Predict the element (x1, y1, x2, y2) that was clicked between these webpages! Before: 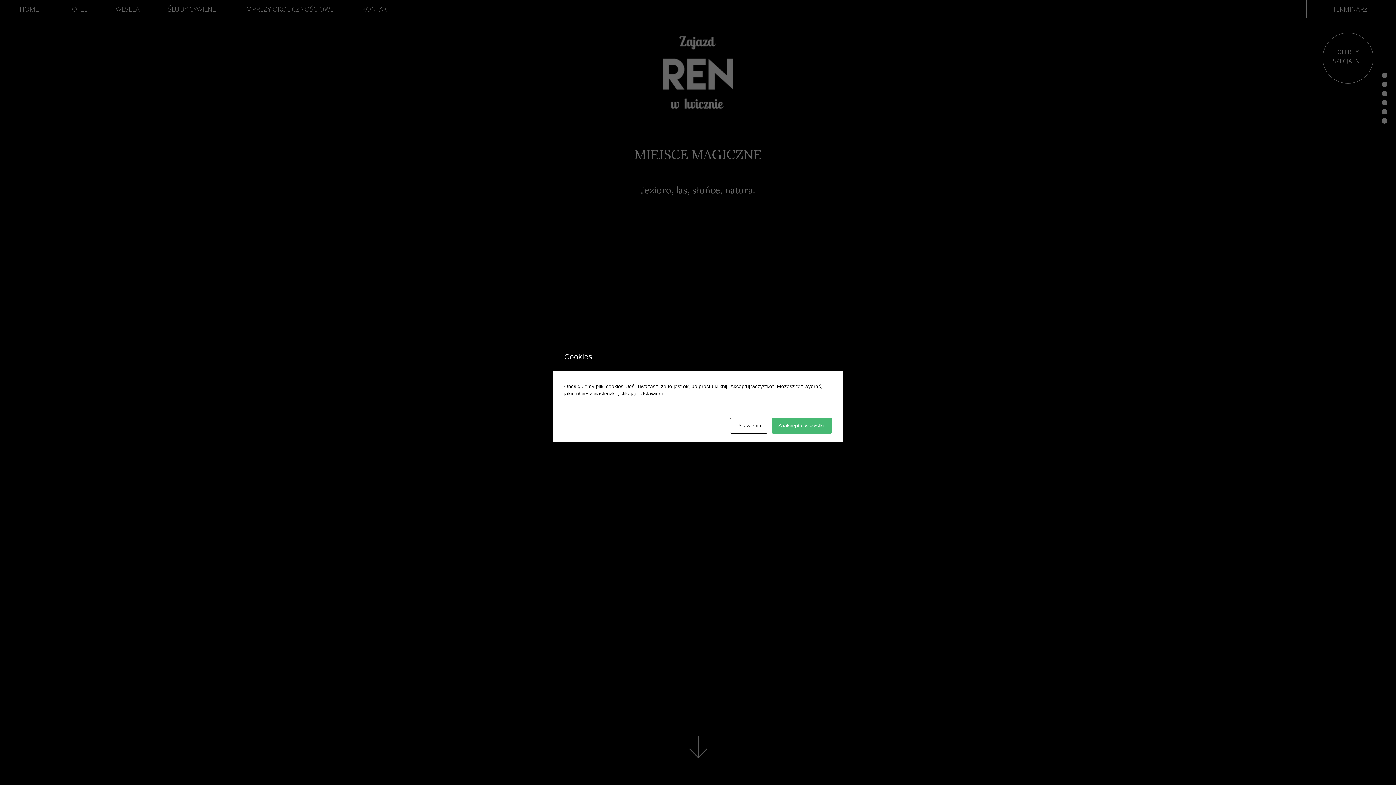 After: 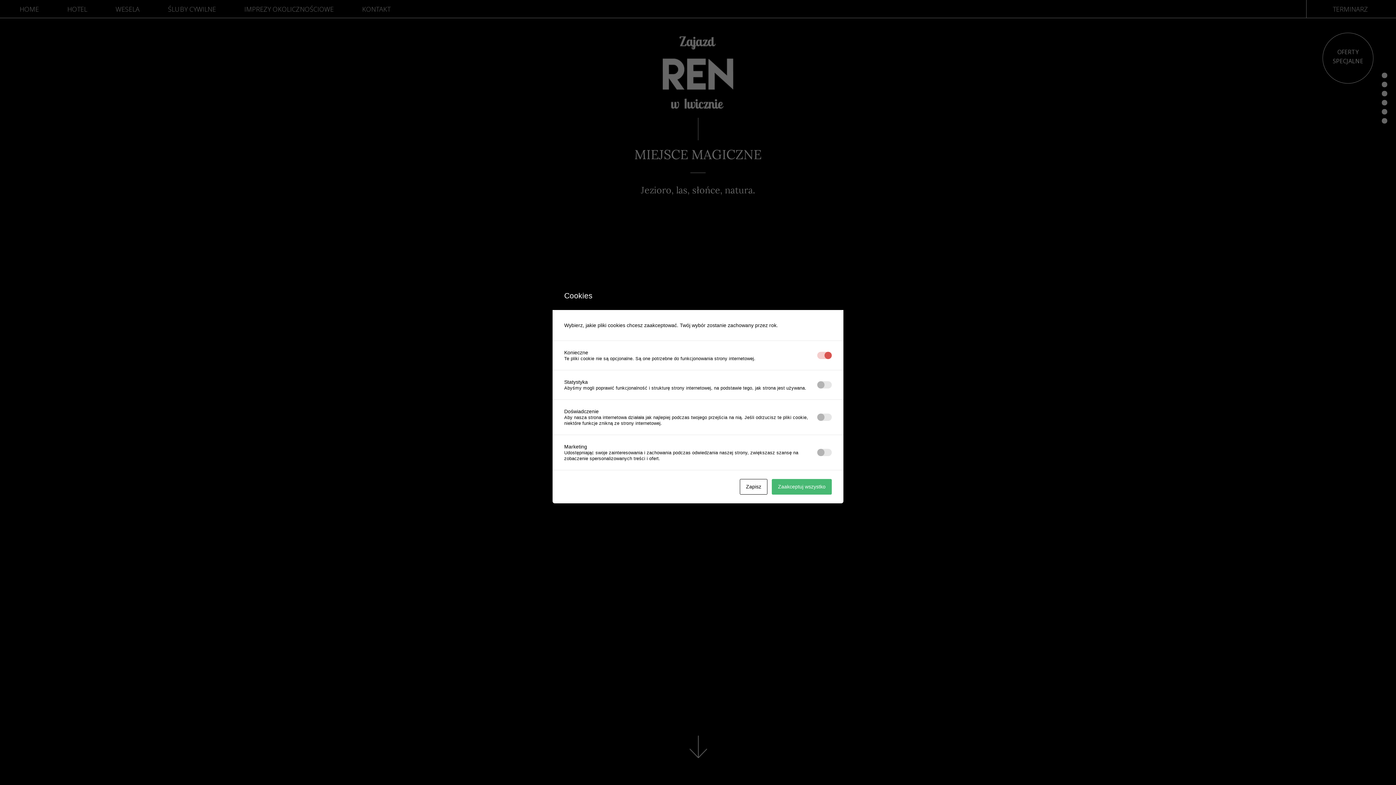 Action: label: Ustawienia bbox: (730, 418, 767, 433)